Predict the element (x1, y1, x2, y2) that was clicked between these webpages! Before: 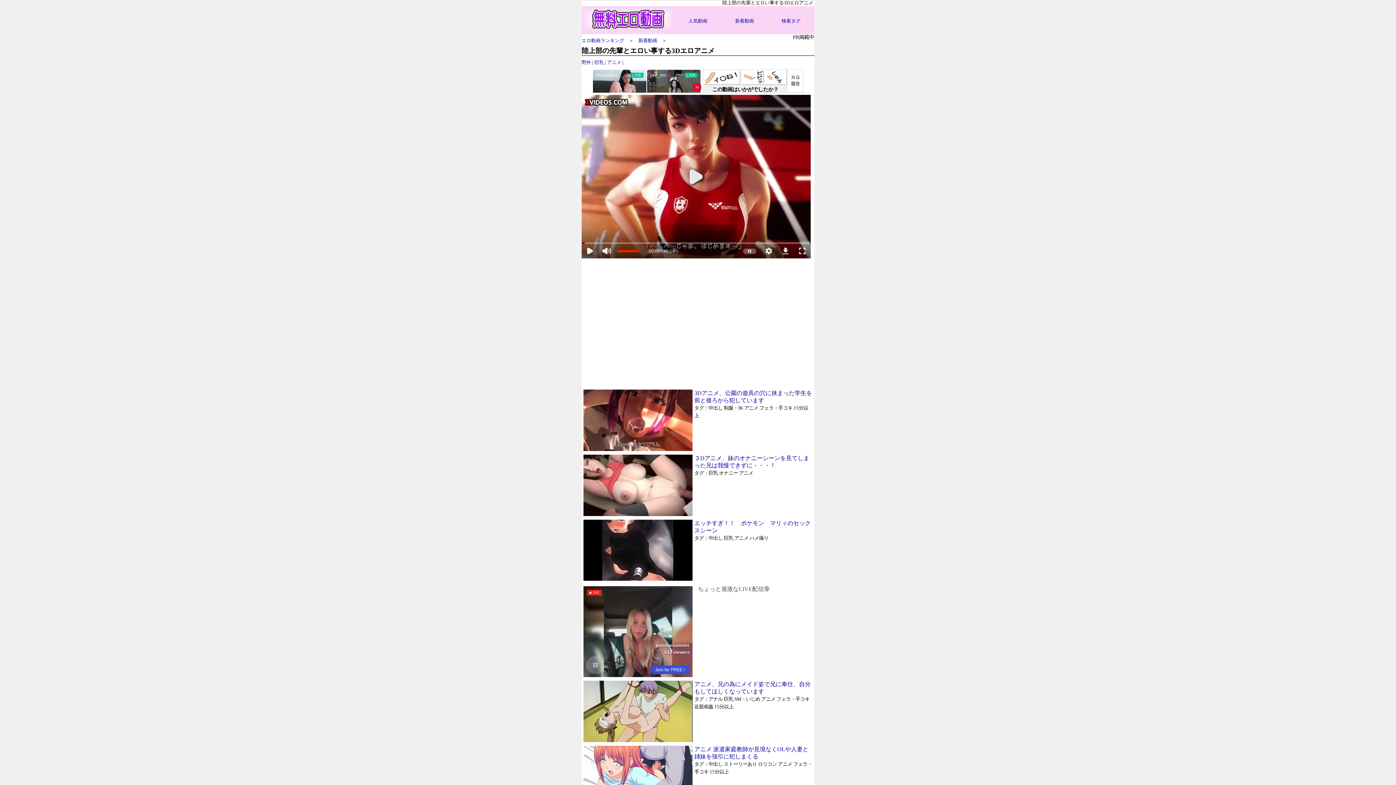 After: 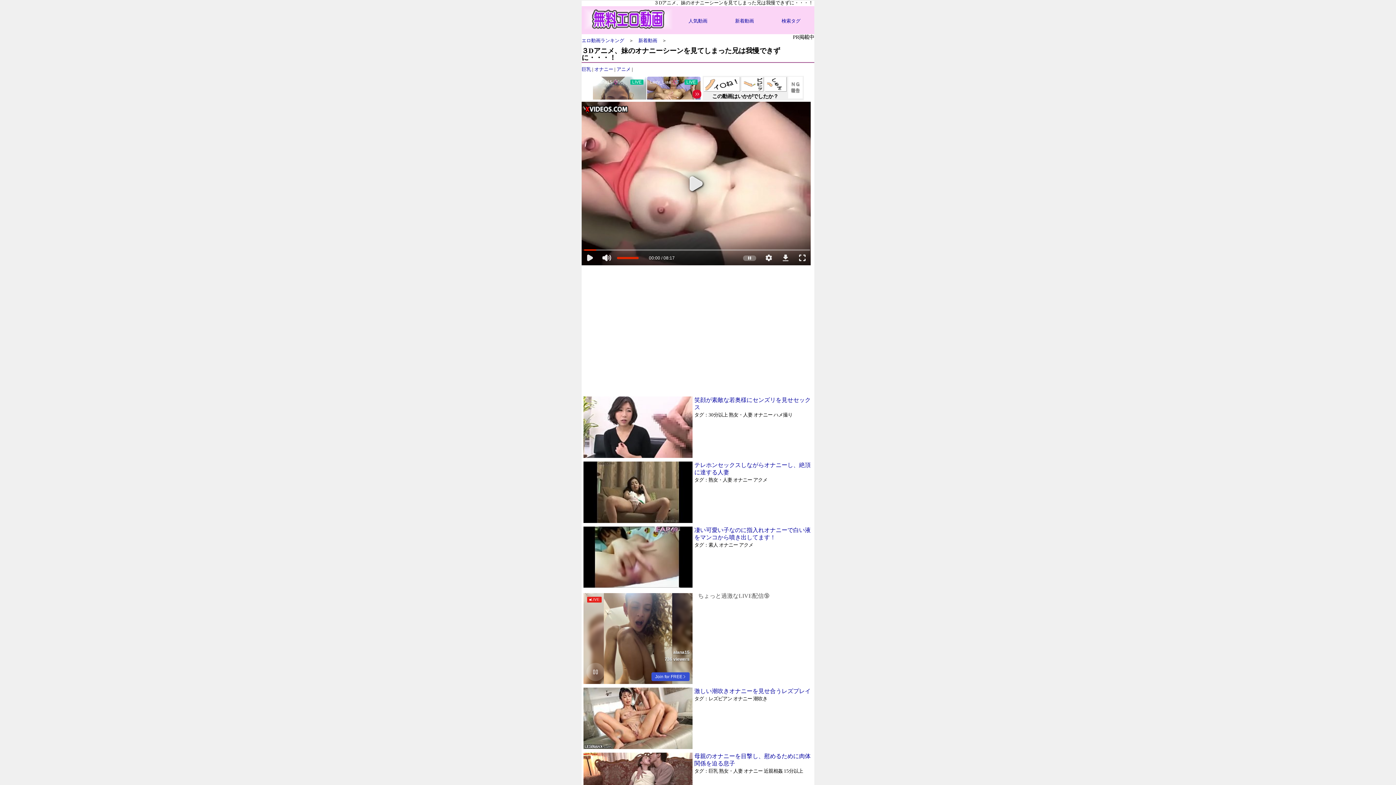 Action: bbox: (694, 455, 809, 468) label: ３Dアニメ、妹のオナニーシーンを見てしまった兄は我慢できずに・・・！